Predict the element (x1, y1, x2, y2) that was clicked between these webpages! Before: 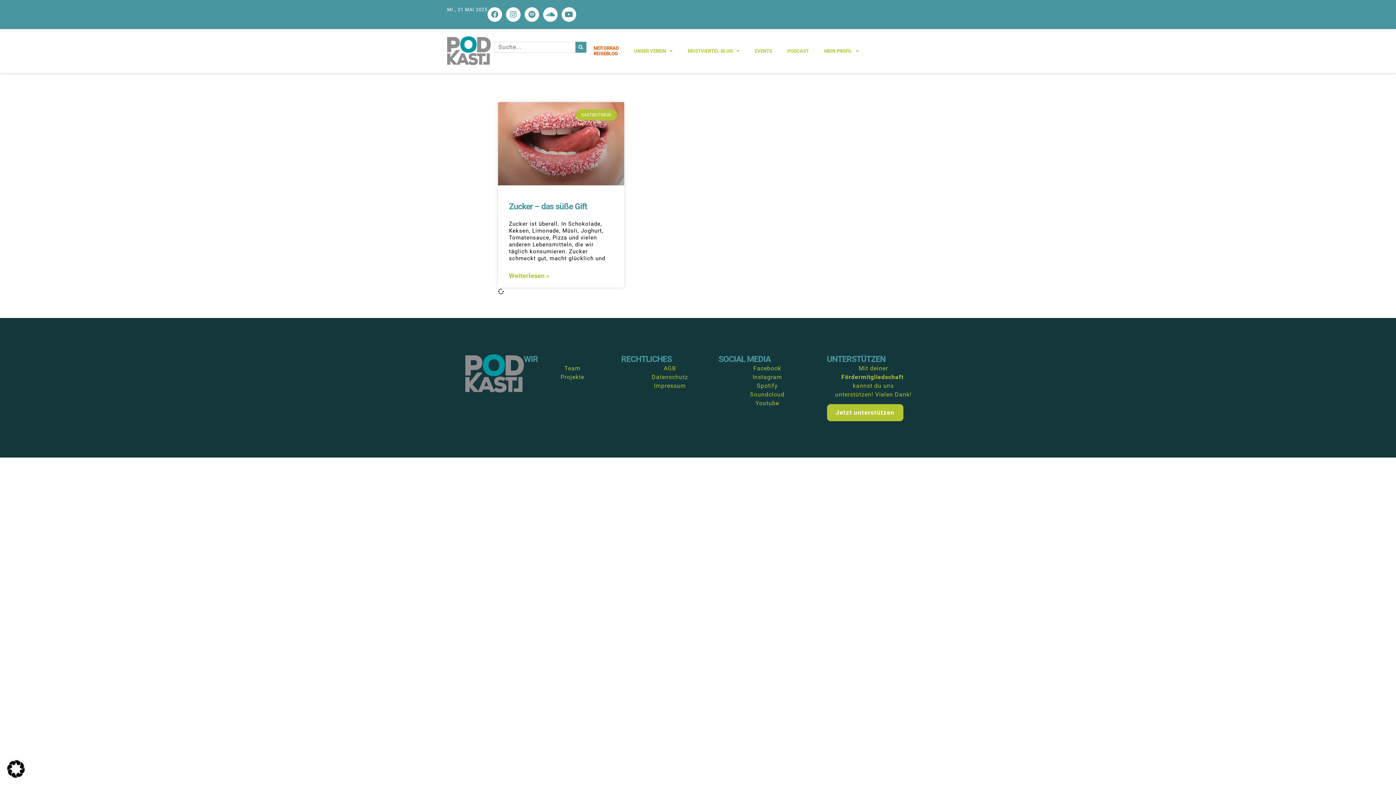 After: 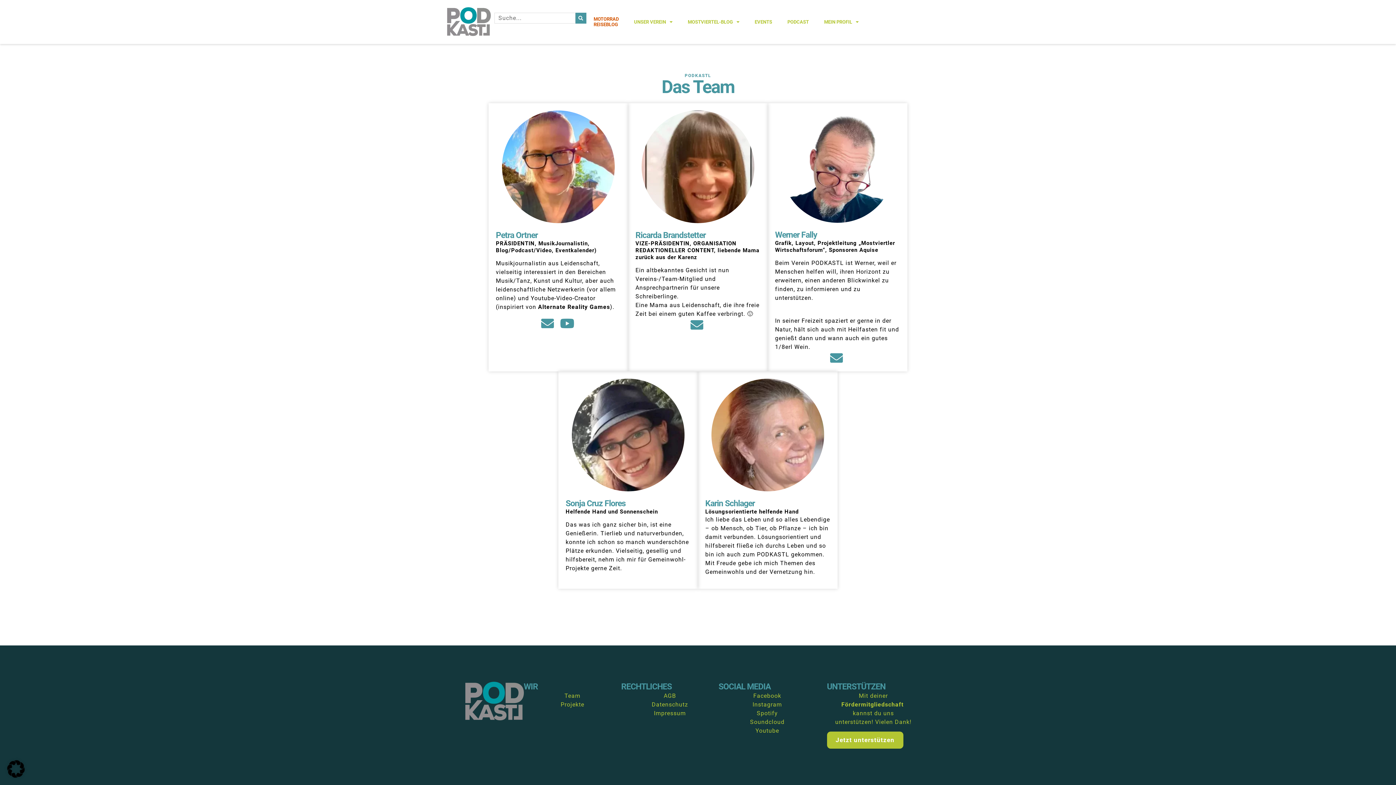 Action: label: Team bbox: (523, 364, 621, 372)